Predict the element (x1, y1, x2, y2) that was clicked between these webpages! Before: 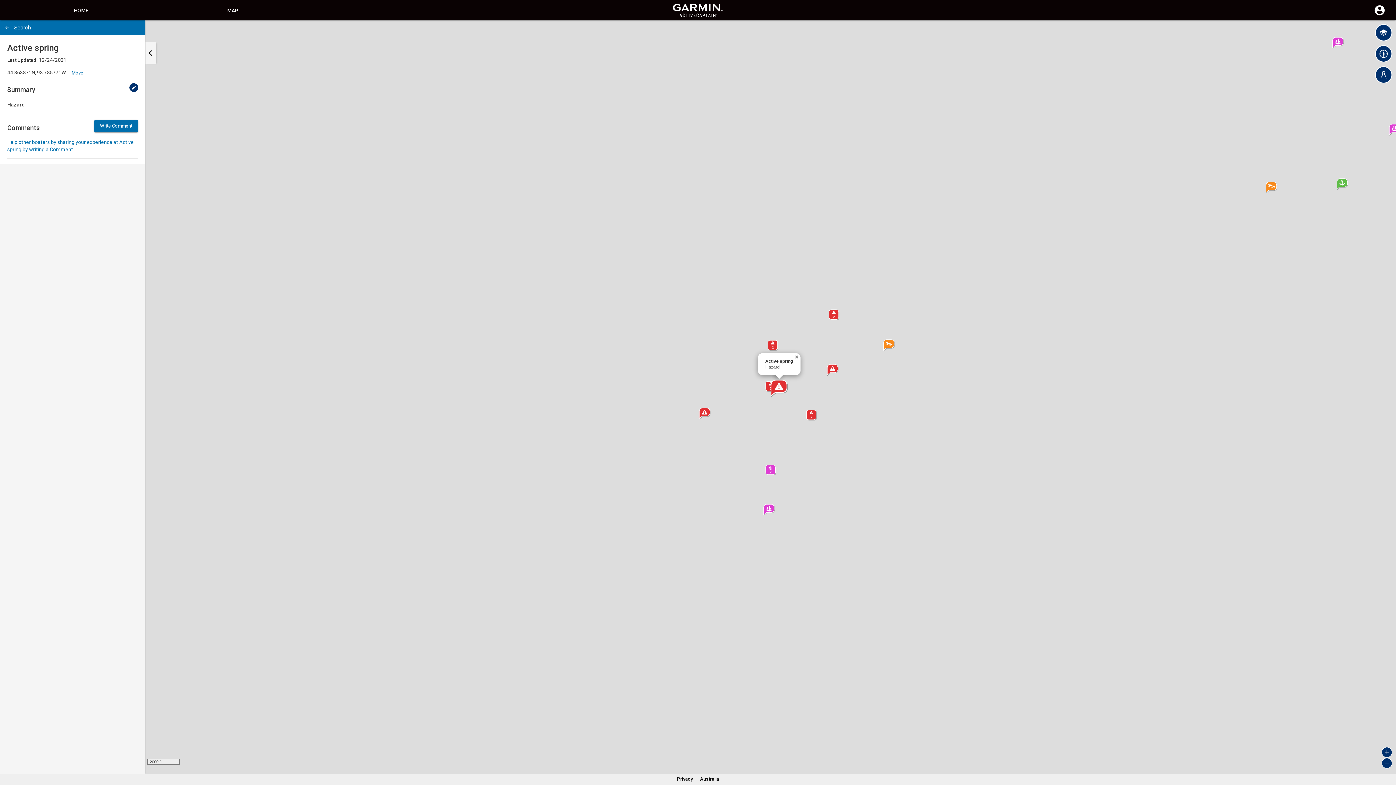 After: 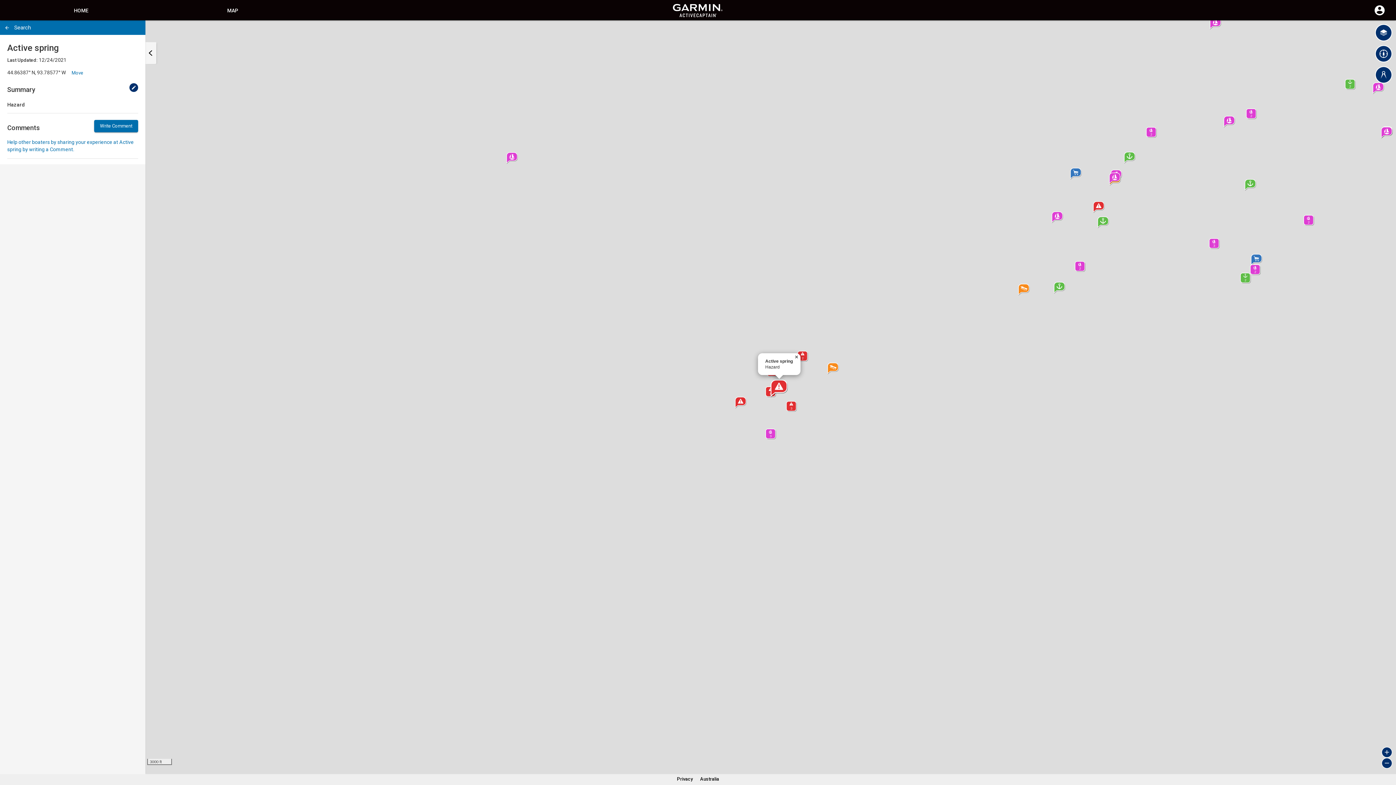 Action: bbox: (1381, 758, 1392, 769) label: Zoom out